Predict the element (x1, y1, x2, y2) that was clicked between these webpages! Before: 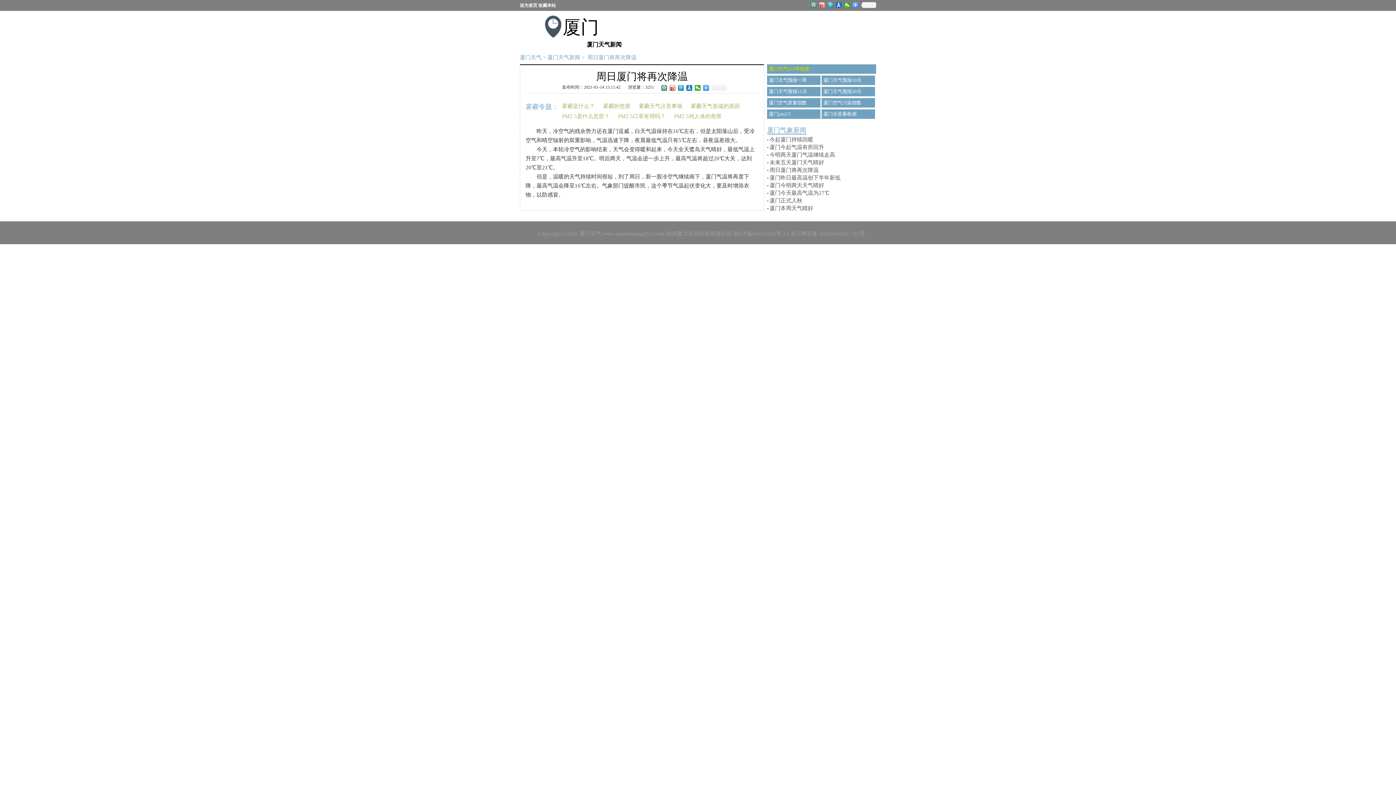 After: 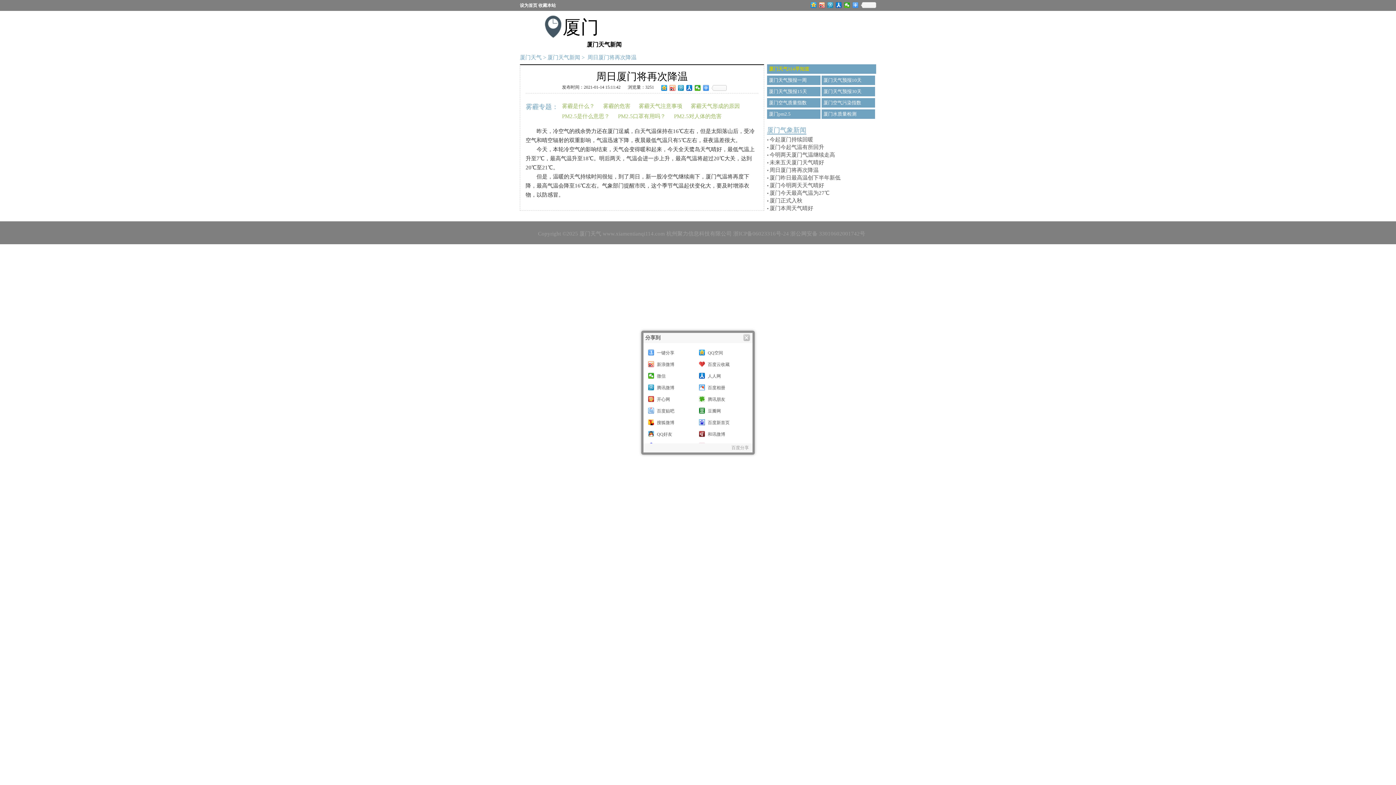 Action: bbox: (711, 85, 726, 90)